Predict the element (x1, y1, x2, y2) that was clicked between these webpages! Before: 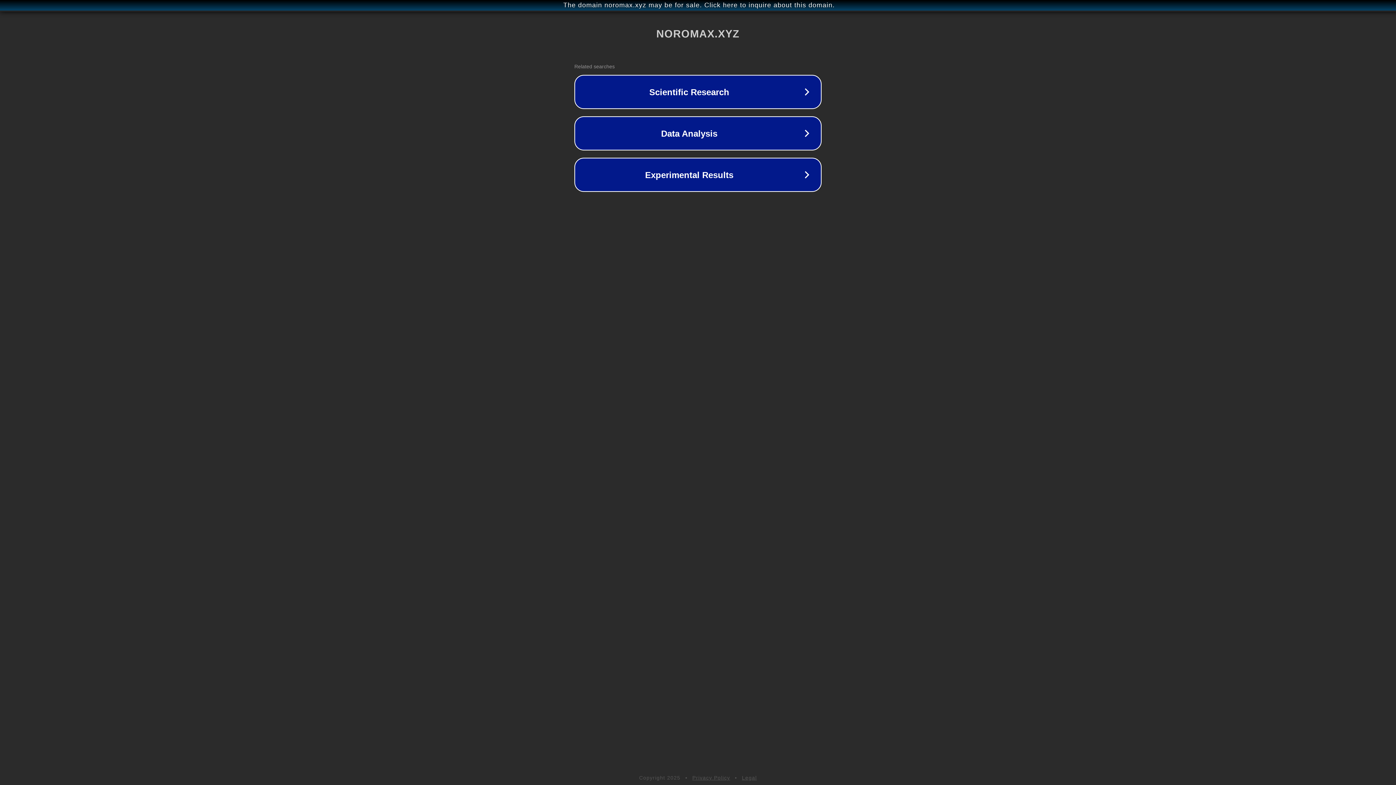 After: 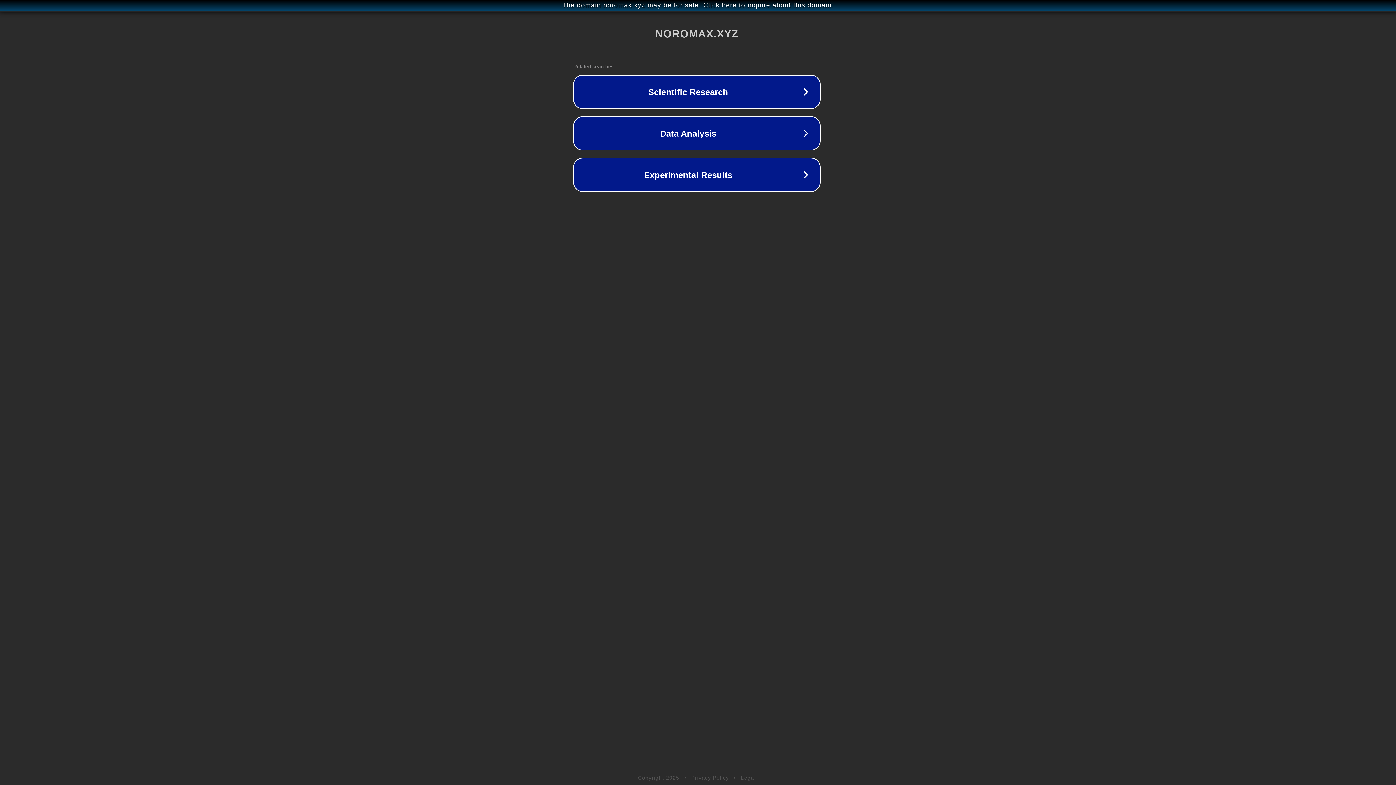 Action: bbox: (1, 1, 1397, 9) label: The domain noromax.xyz may be for sale. Click here to inquire about this domain.